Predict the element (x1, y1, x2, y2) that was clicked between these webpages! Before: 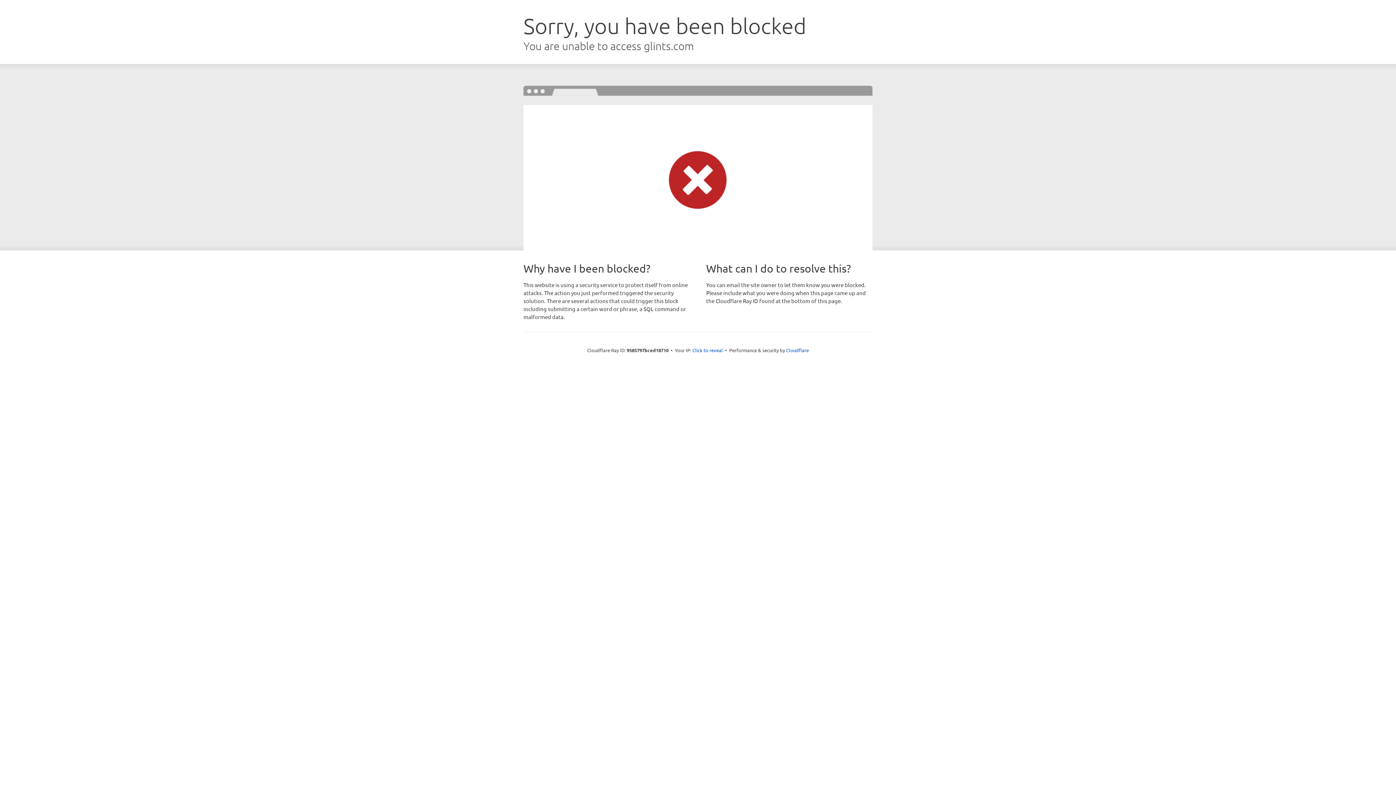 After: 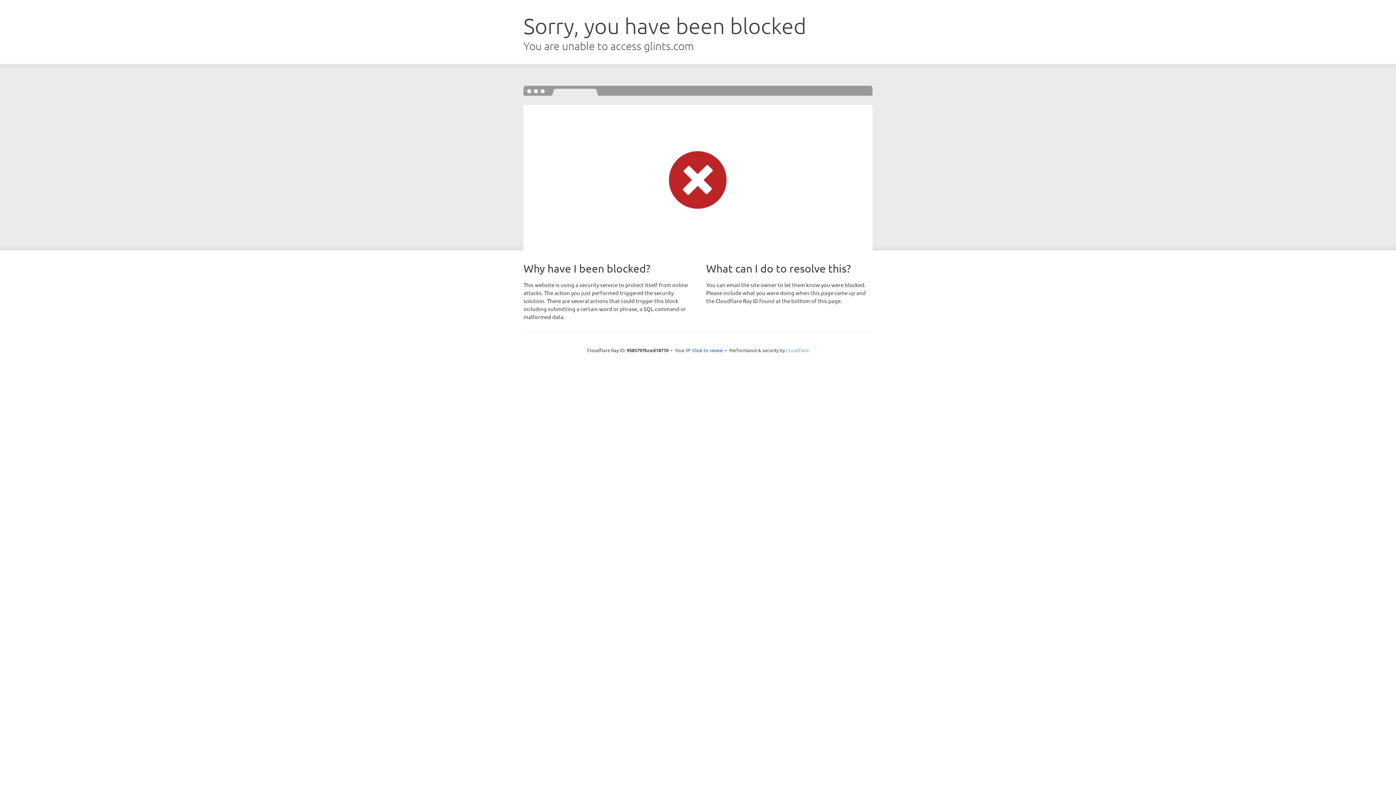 Action: label: Cloudflare bbox: (786, 347, 809, 353)